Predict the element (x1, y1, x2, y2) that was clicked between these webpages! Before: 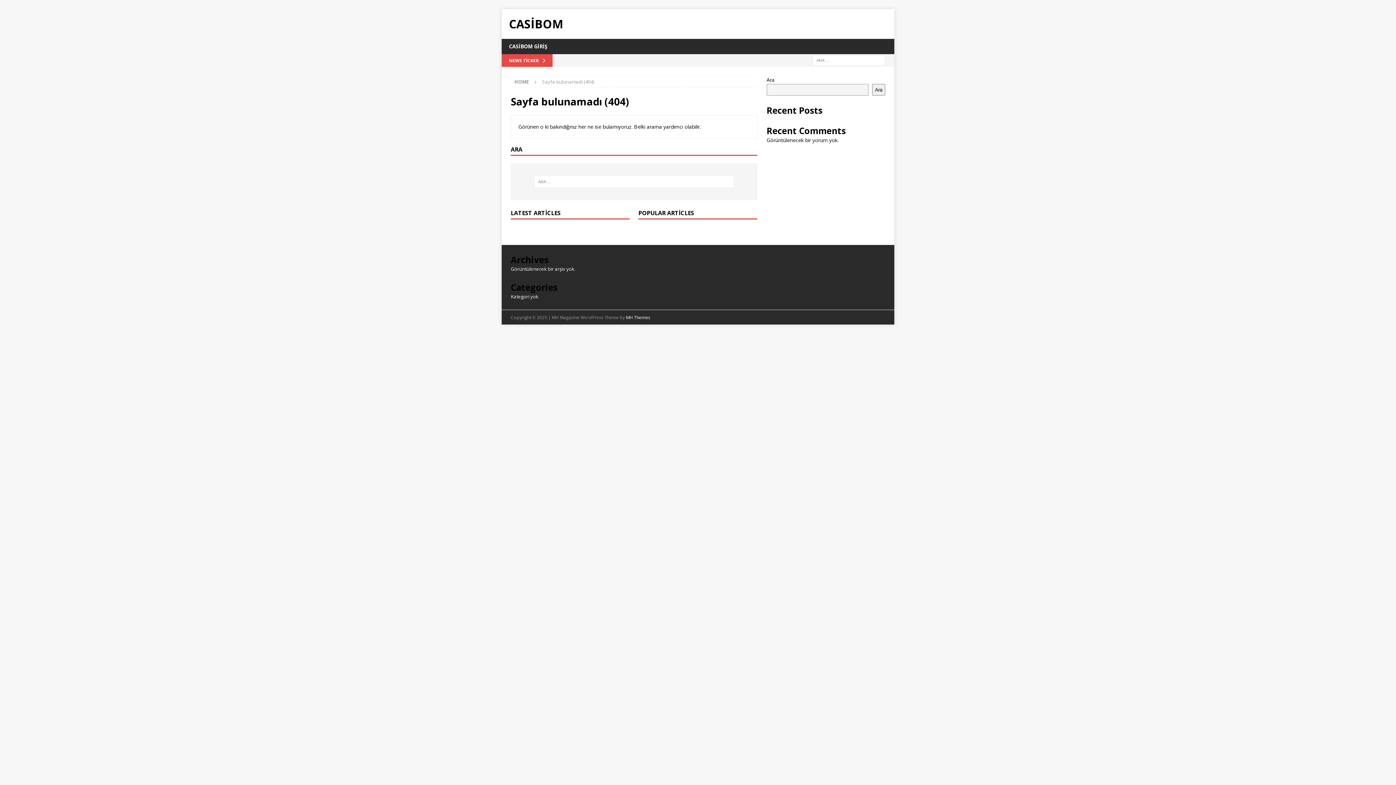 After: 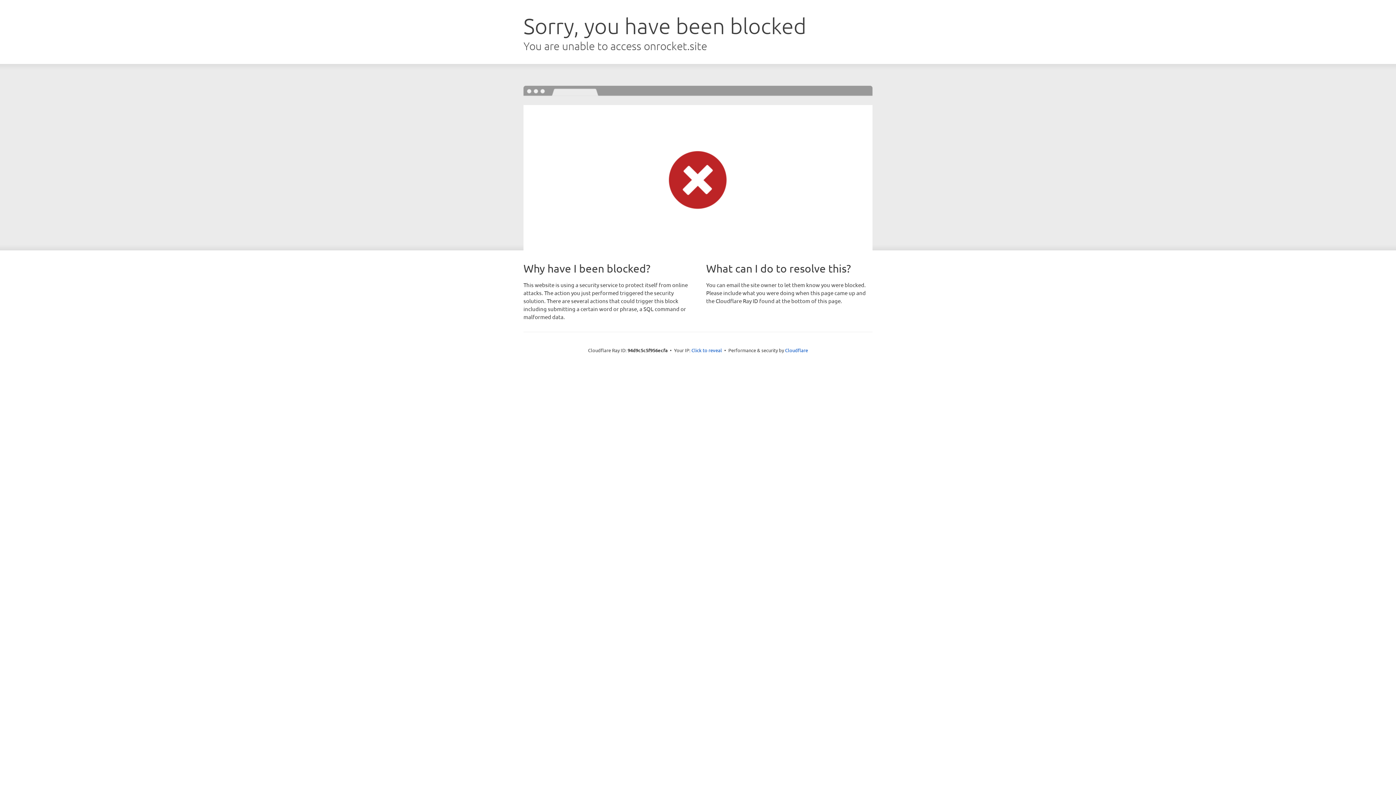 Action: bbox: (626, 314, 650, 320) label: MH Themes